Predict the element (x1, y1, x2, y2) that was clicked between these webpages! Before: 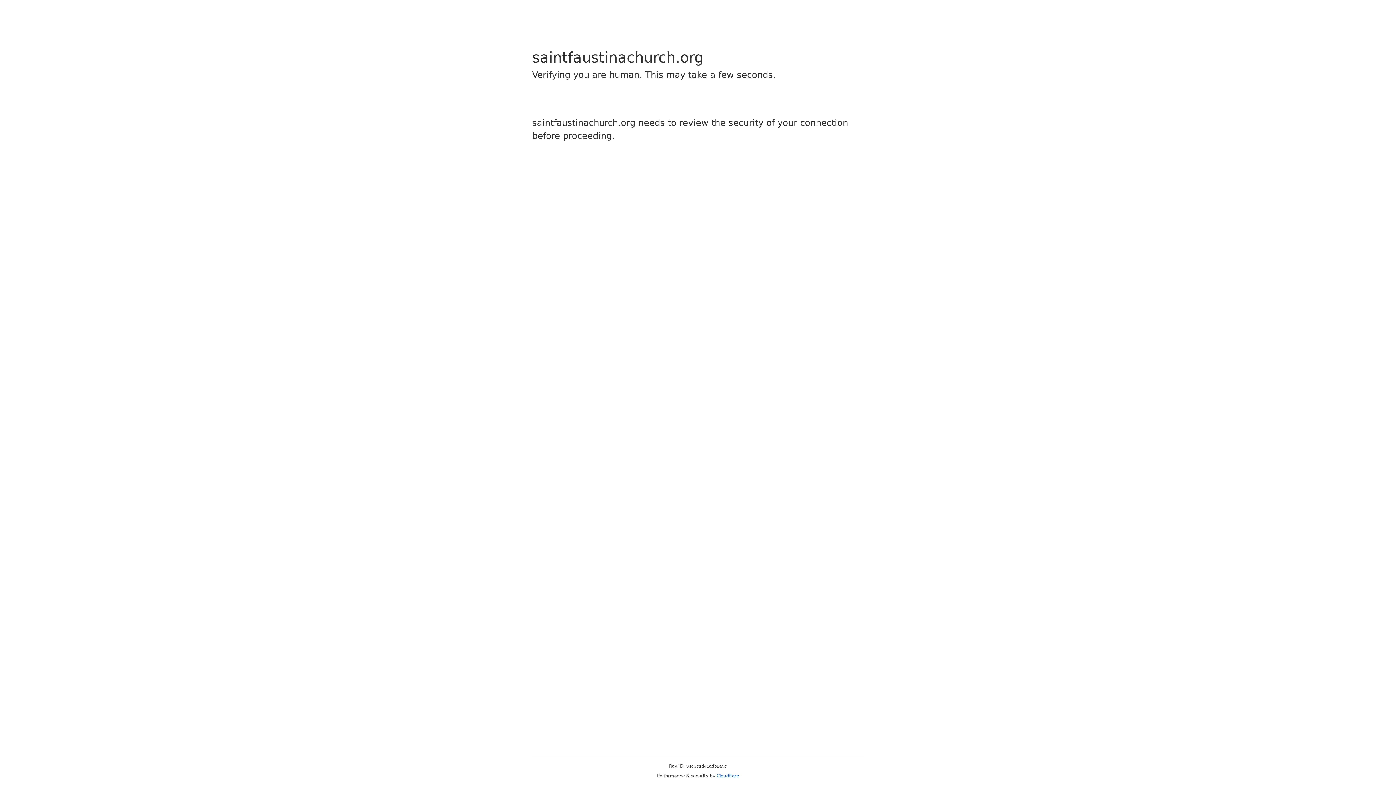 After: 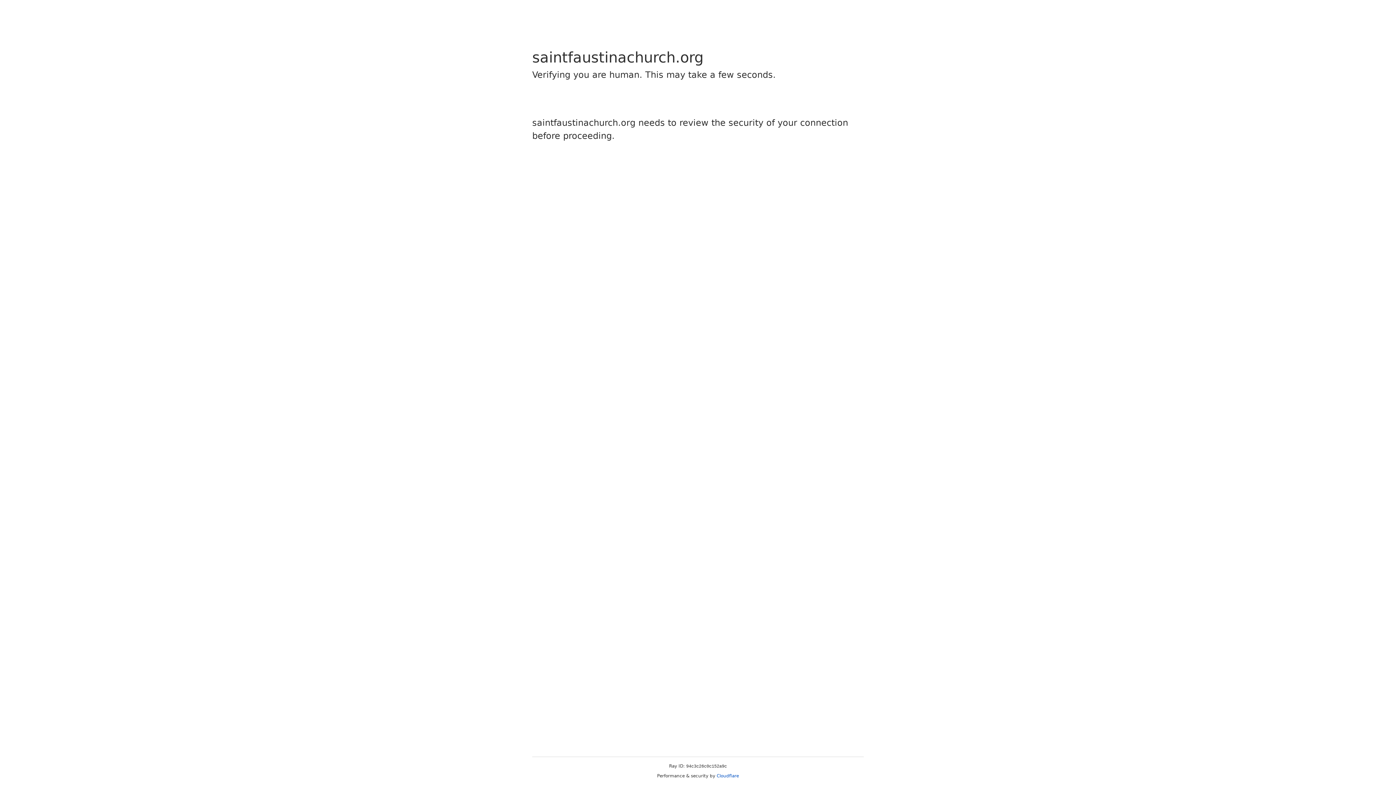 Action: label: Cloudflare bbox: (716, 773, 739, 778)